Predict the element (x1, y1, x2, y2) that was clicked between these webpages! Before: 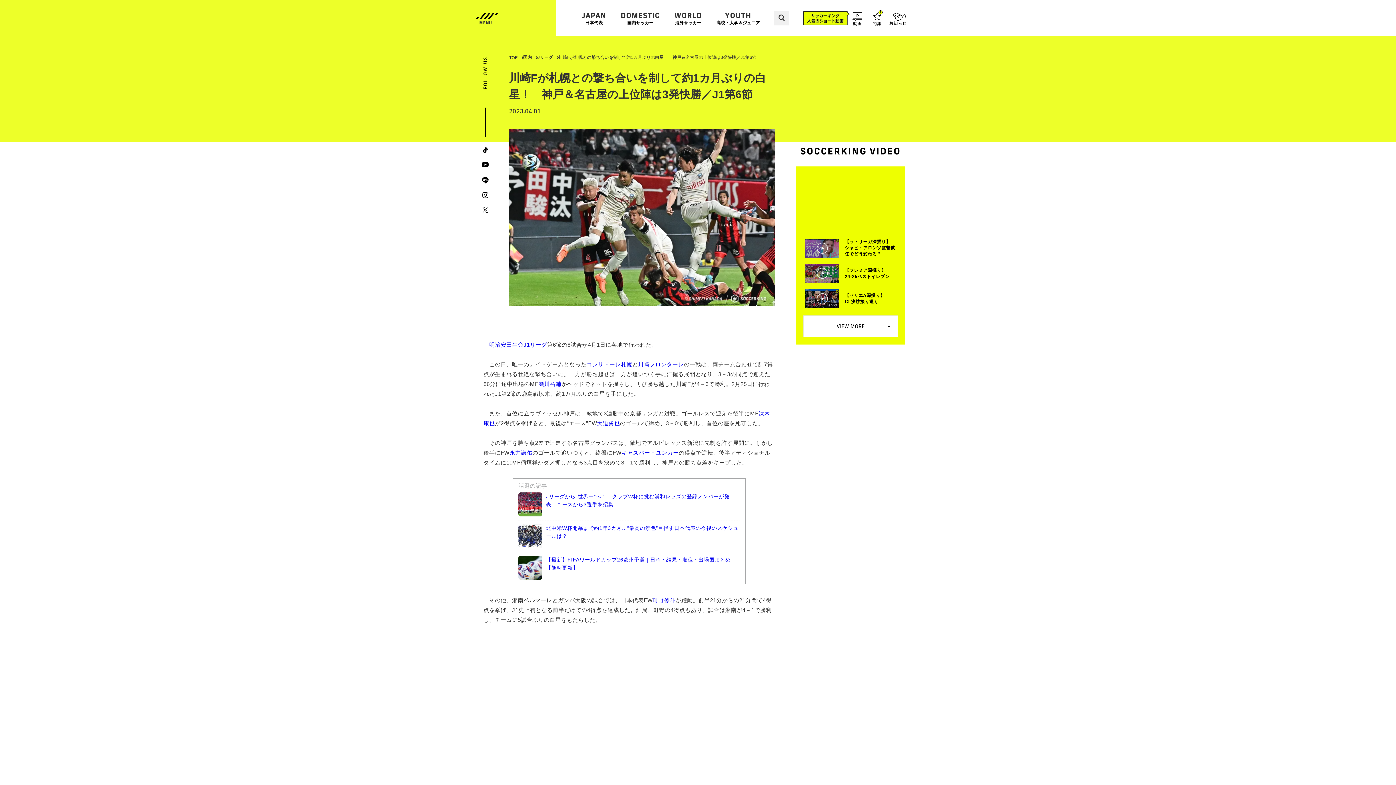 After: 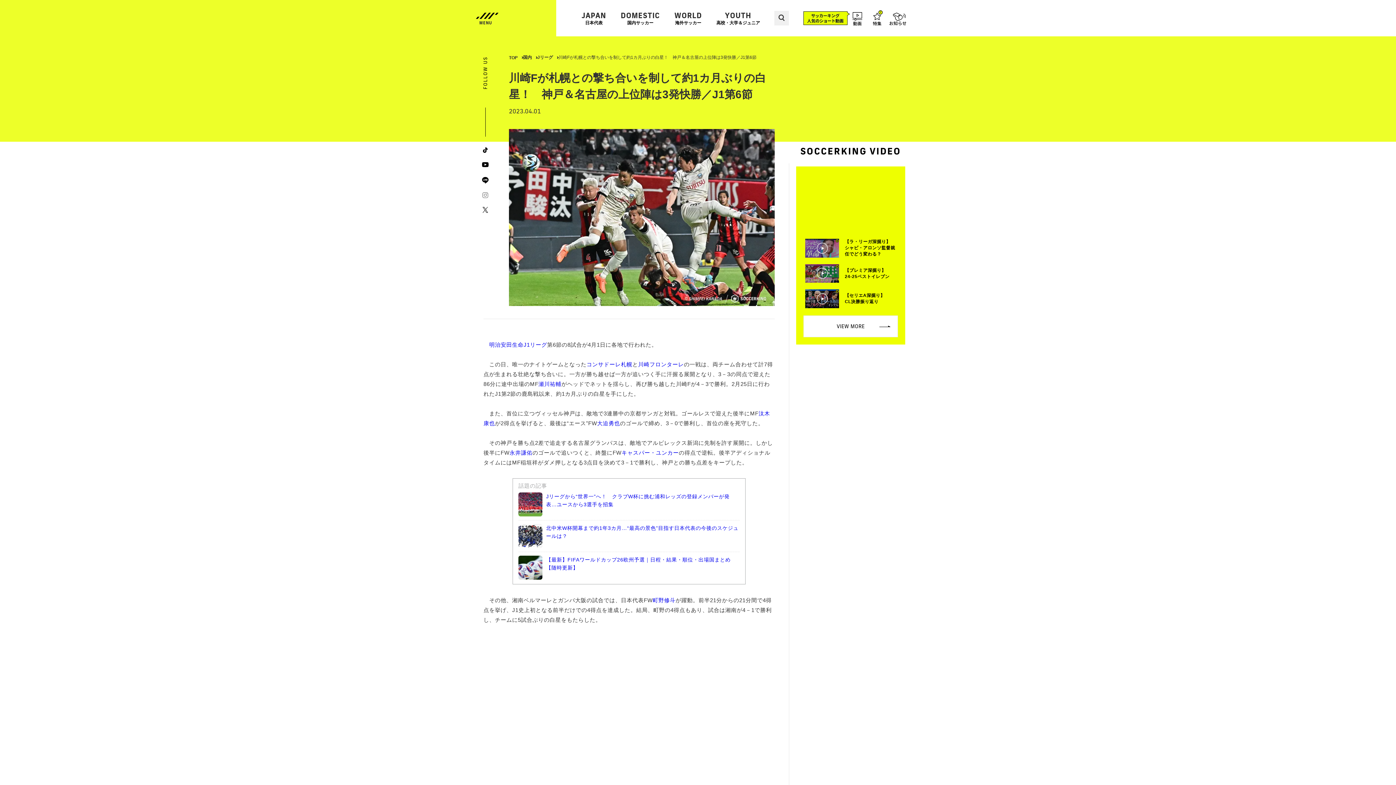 Action: bbox: (482, 191, 488, 199)